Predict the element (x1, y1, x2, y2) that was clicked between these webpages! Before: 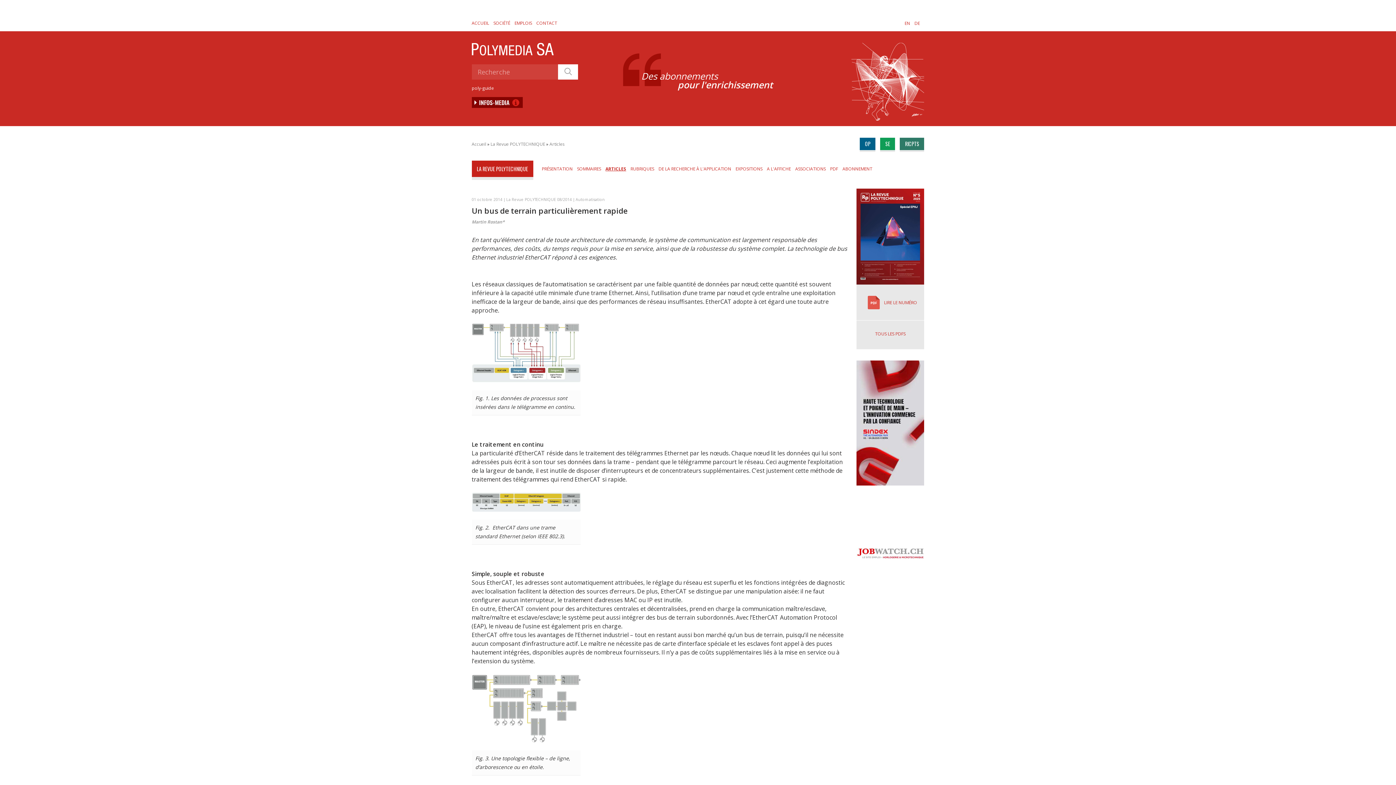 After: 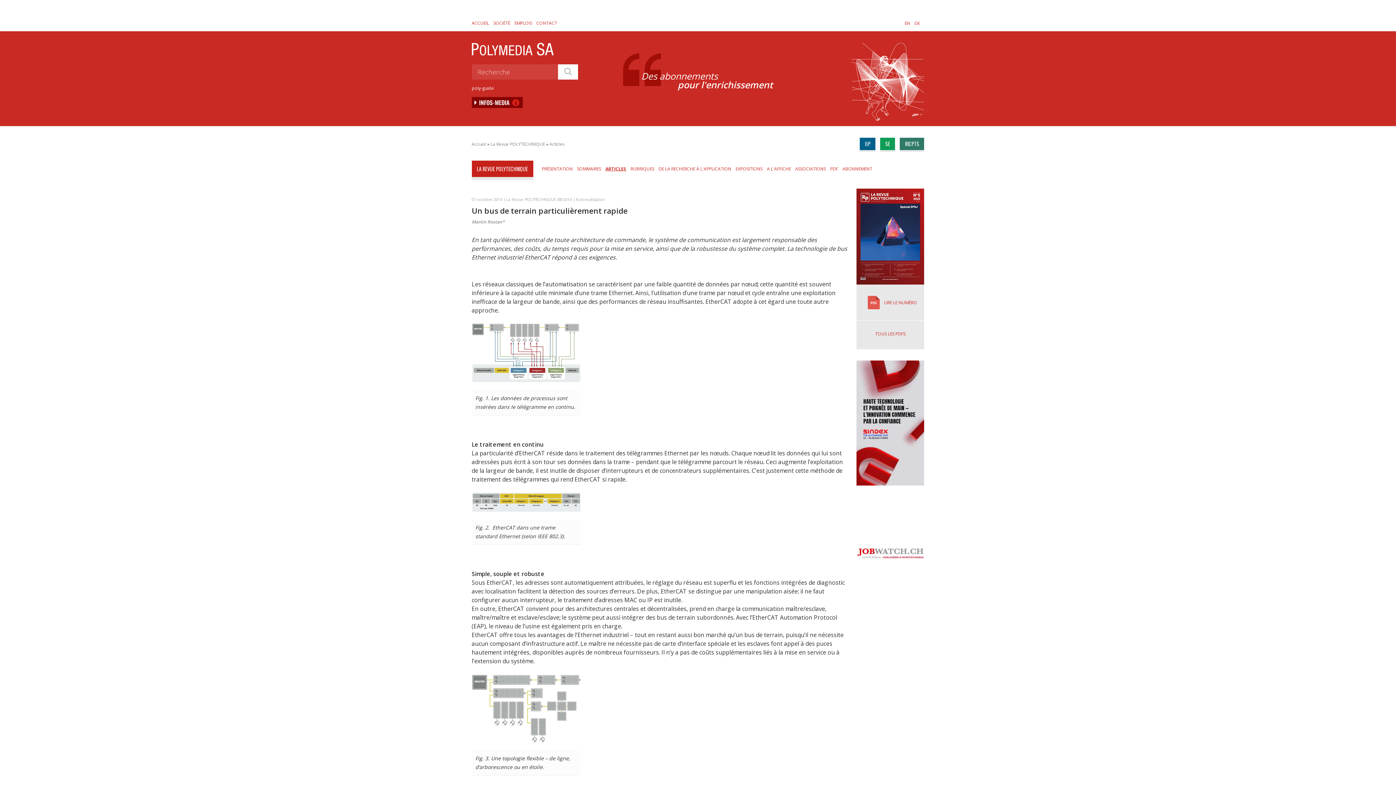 Action: bbox: (471, 742, 580, 750)